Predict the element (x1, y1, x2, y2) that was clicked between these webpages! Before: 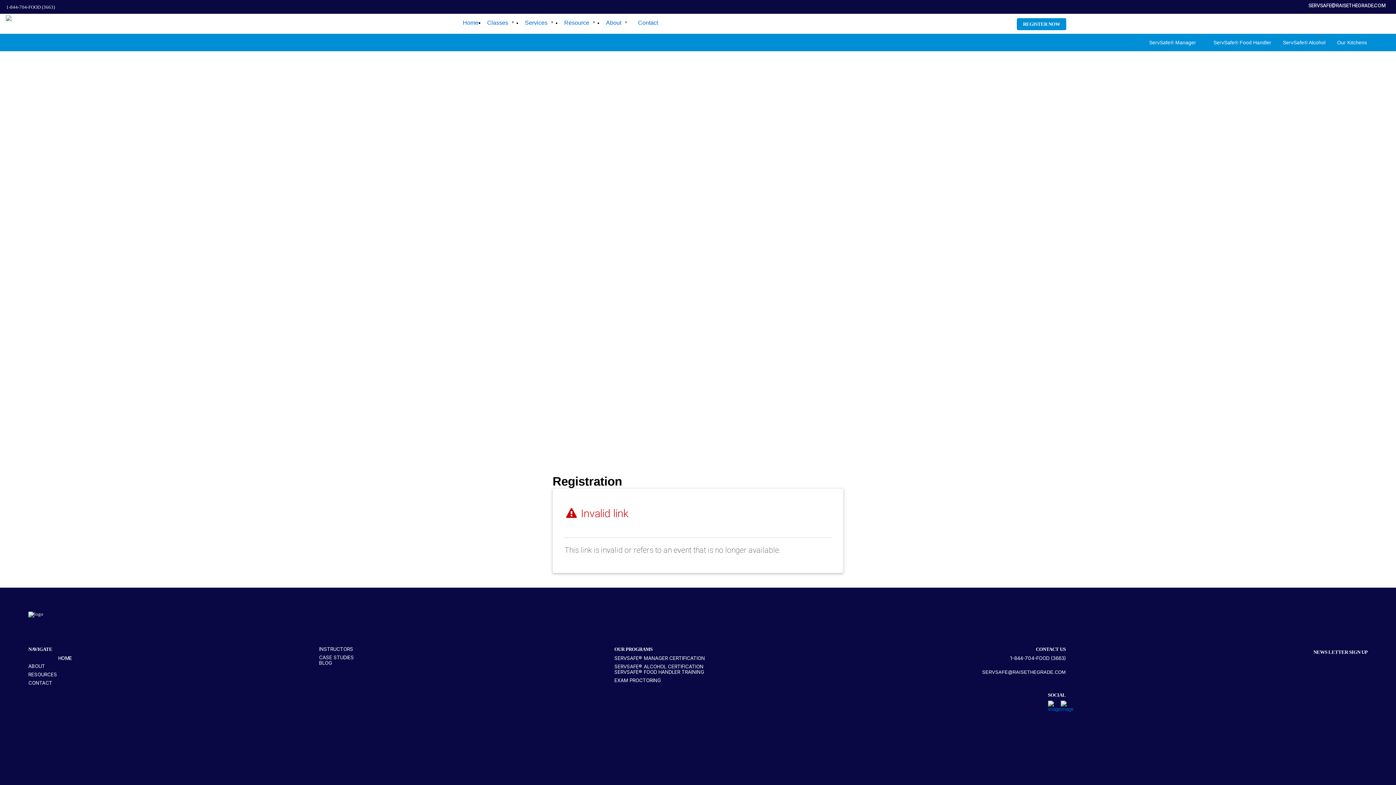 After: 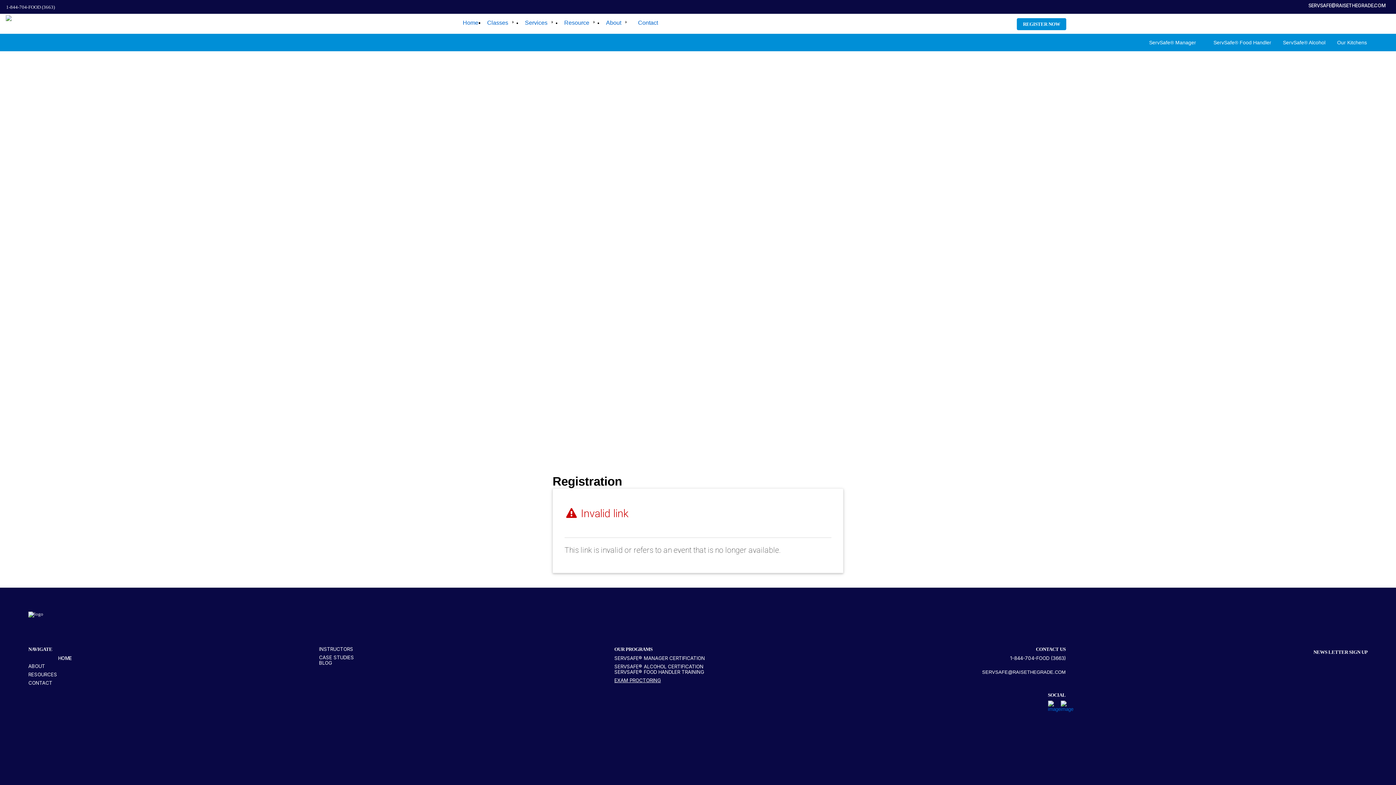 Action: bbox: (614, 678, 661, 683) label: EXAM PROCTORING